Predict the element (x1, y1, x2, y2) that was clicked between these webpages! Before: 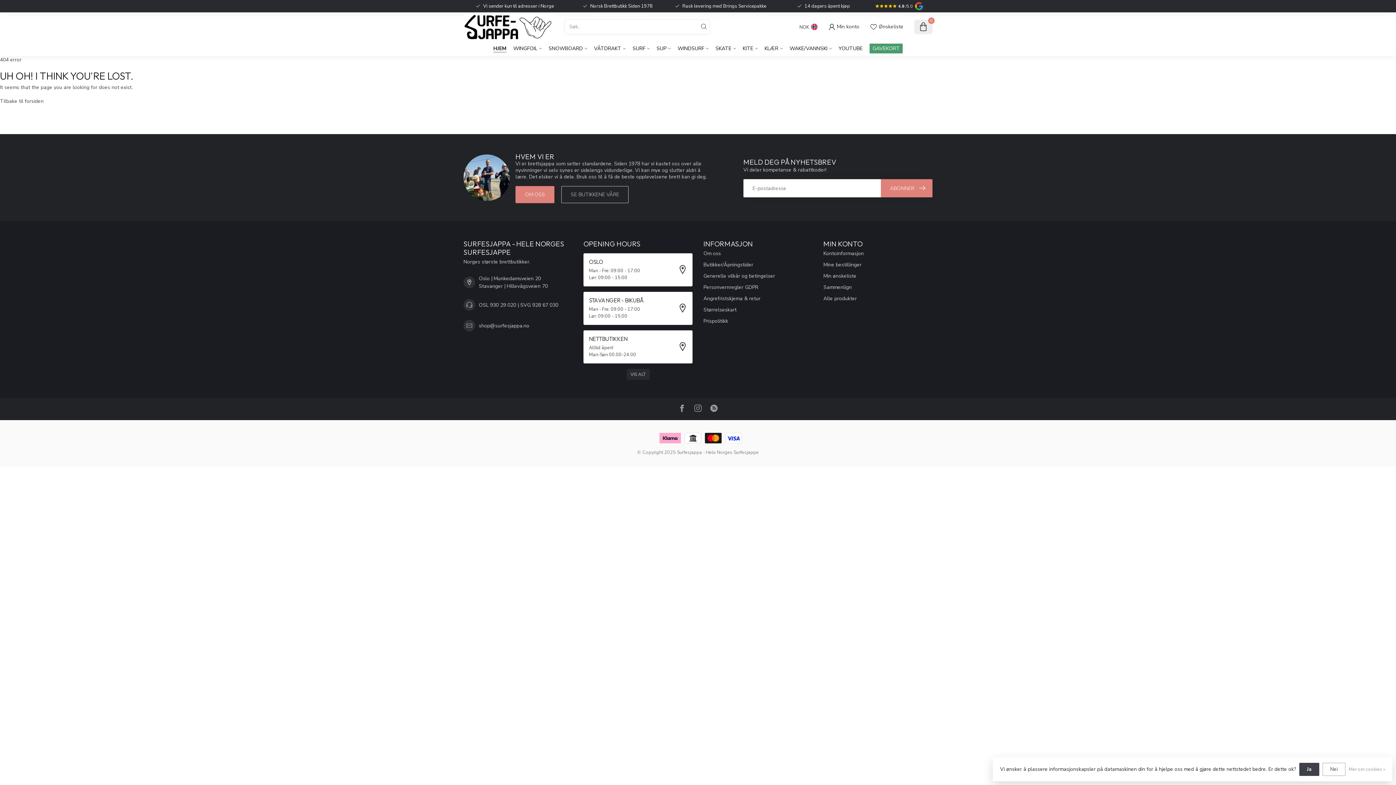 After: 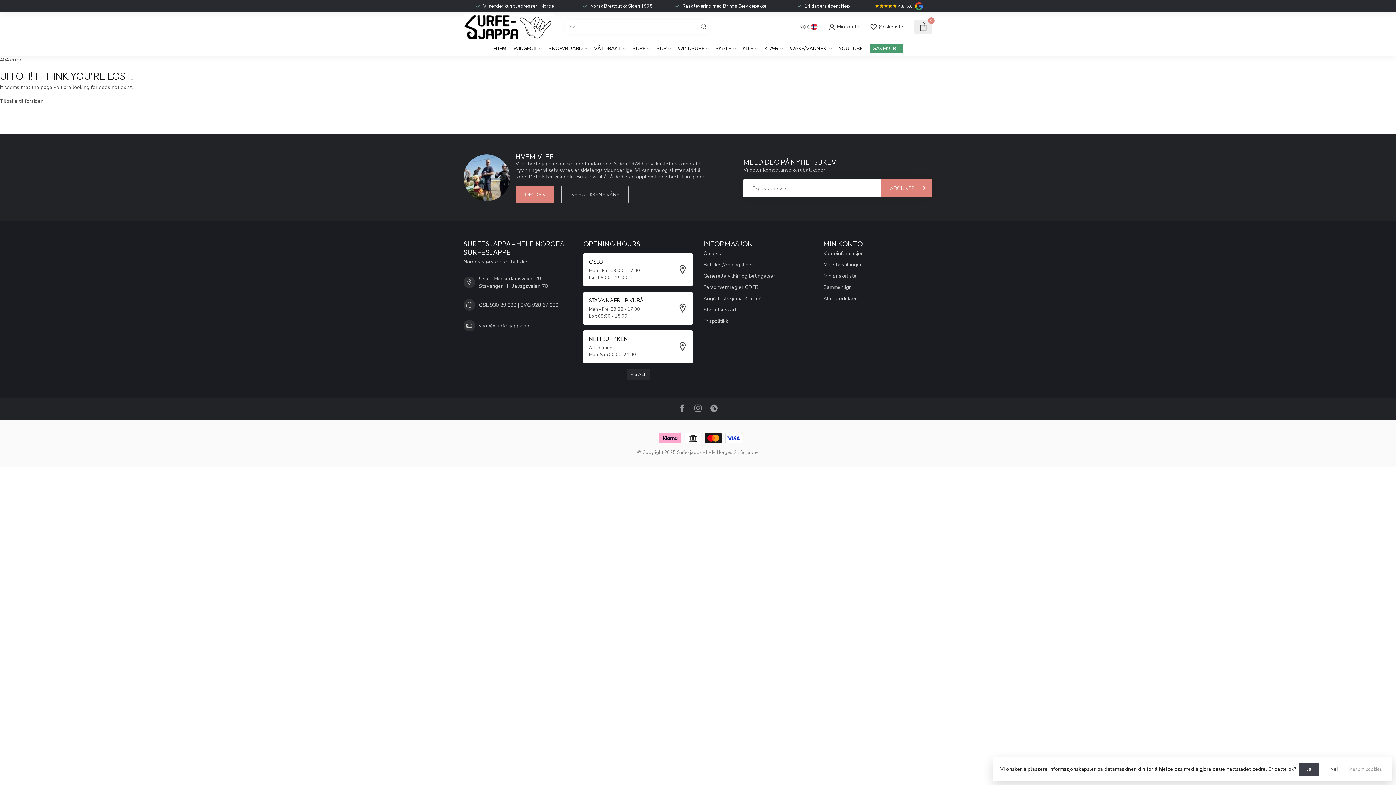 Action: bbox: (478, 322, 529, 329) label: shop@surfesjappa.no